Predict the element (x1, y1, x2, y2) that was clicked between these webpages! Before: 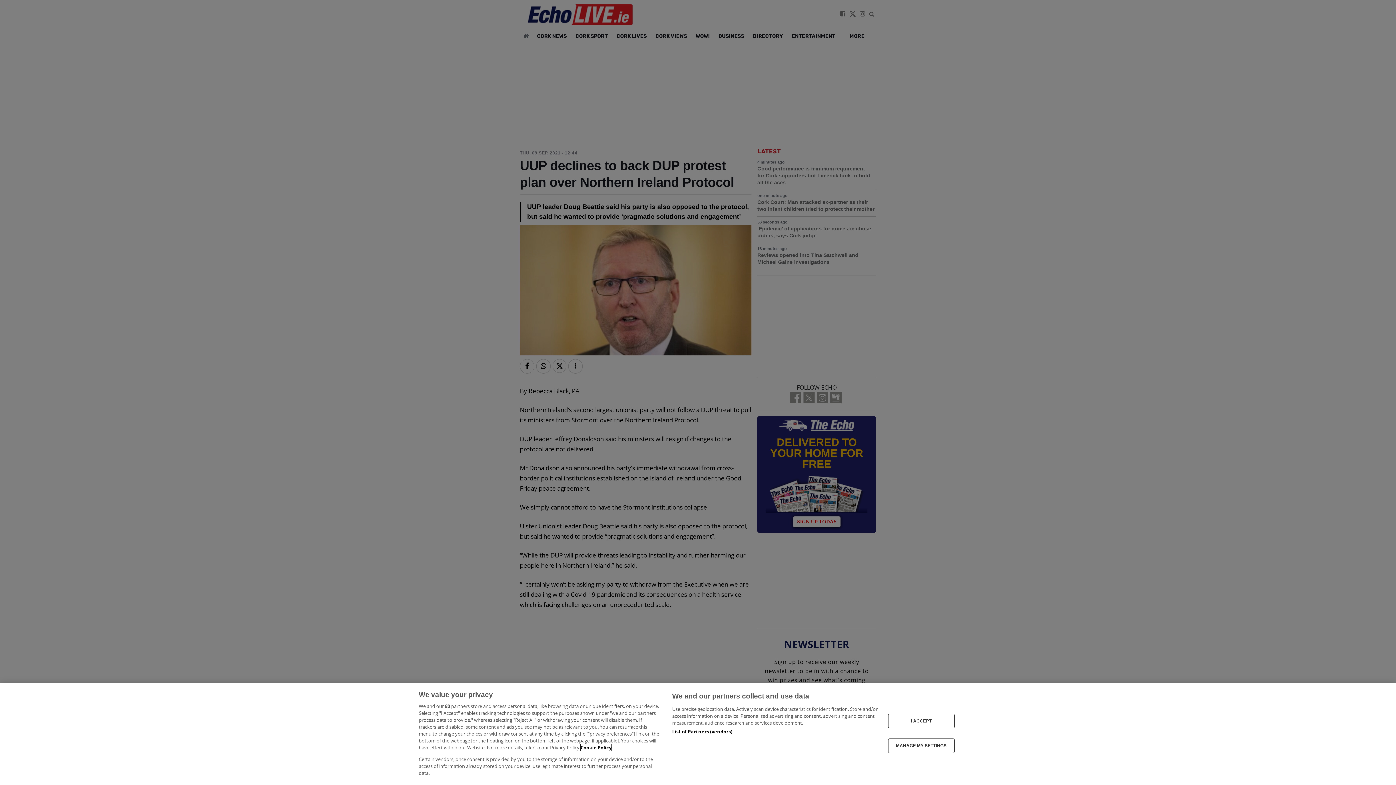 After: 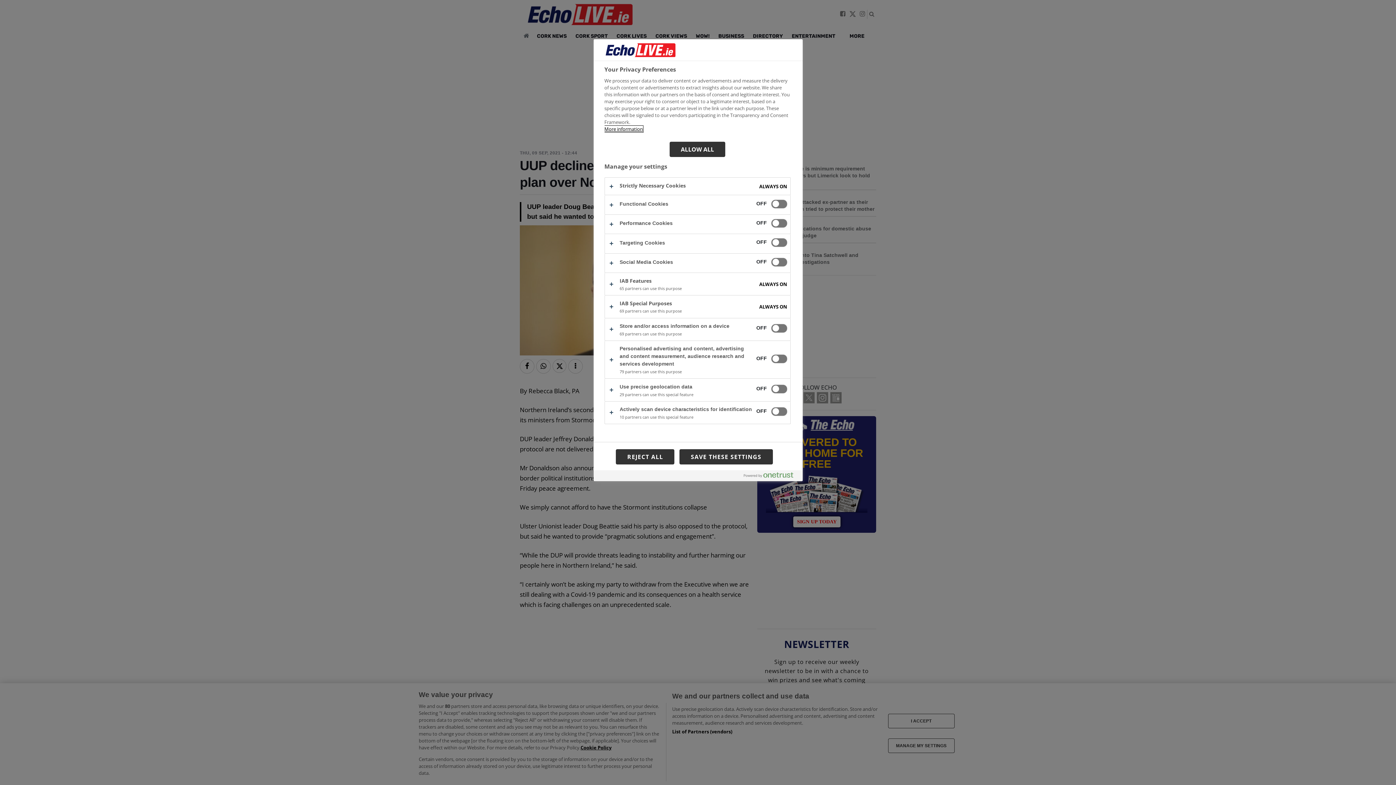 Action: bbox: (888, 738, 954, 753) label: MANAGE MY SETTINGS